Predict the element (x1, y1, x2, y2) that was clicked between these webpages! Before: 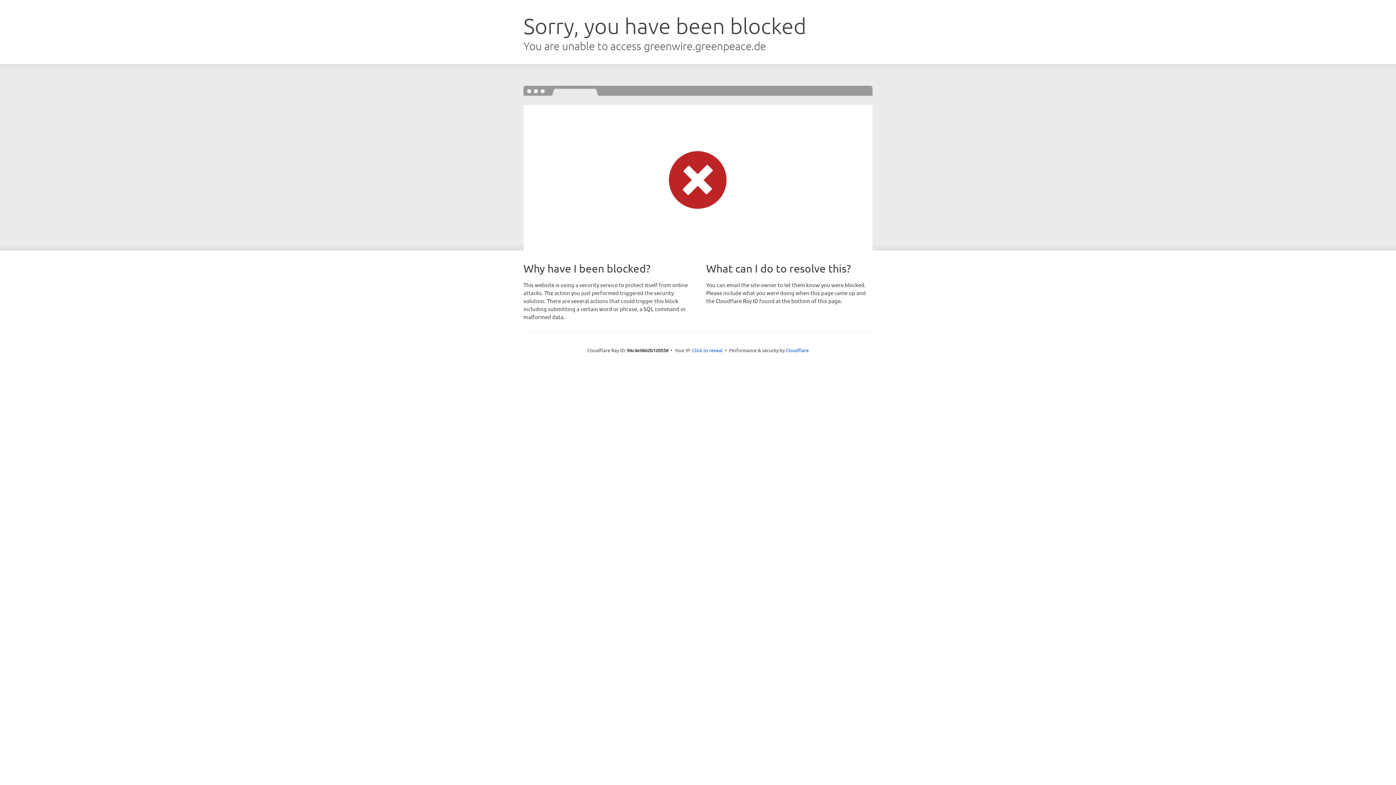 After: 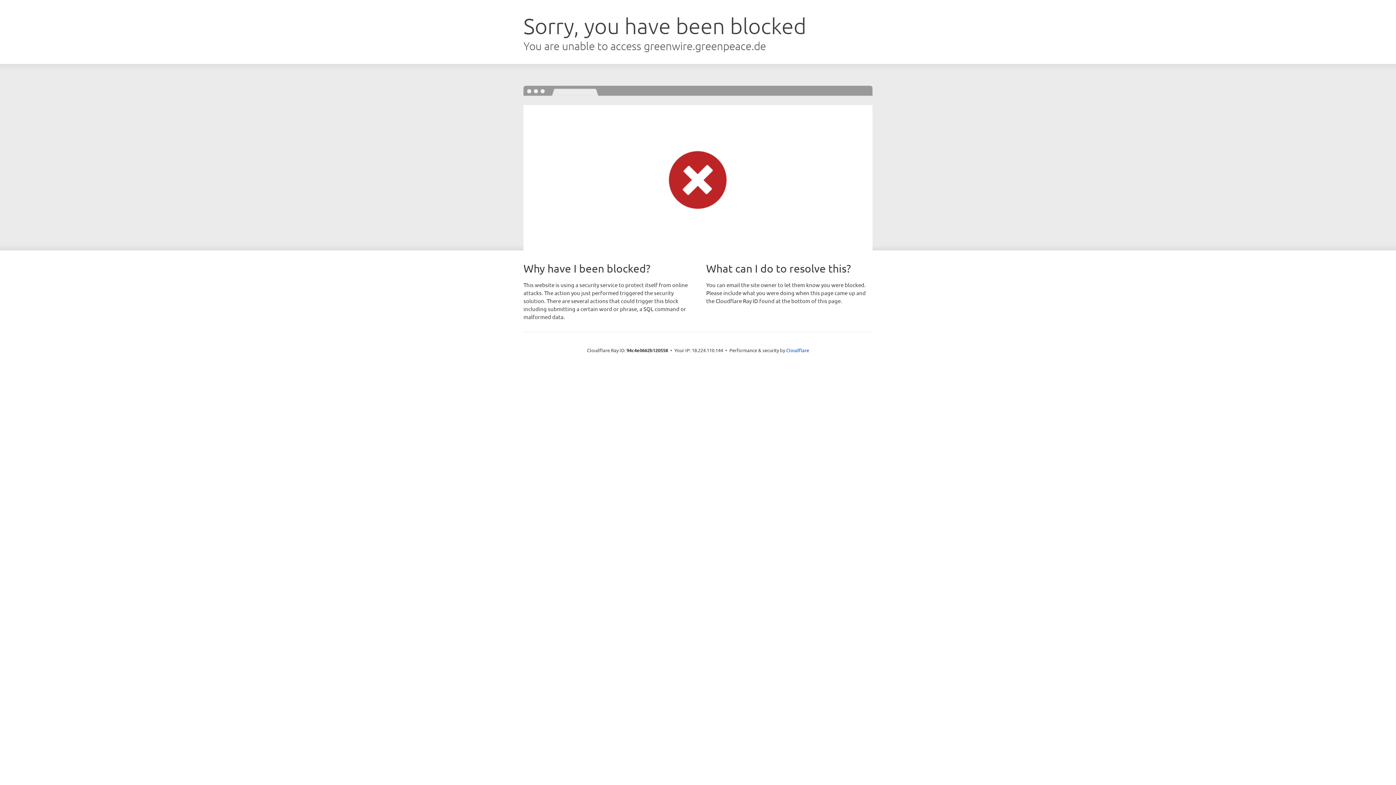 Action: label: Click to reveal bbox: (692, 346, 722, 353)